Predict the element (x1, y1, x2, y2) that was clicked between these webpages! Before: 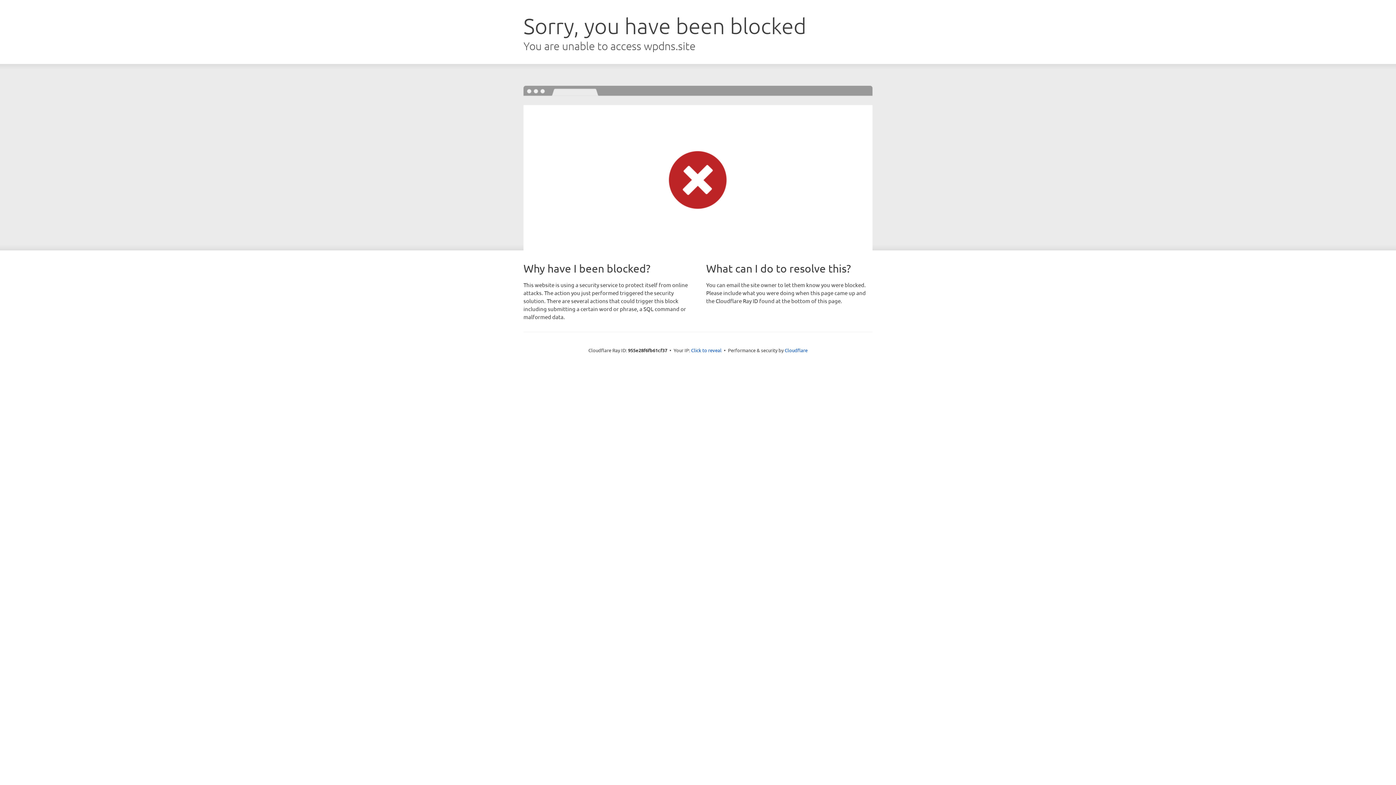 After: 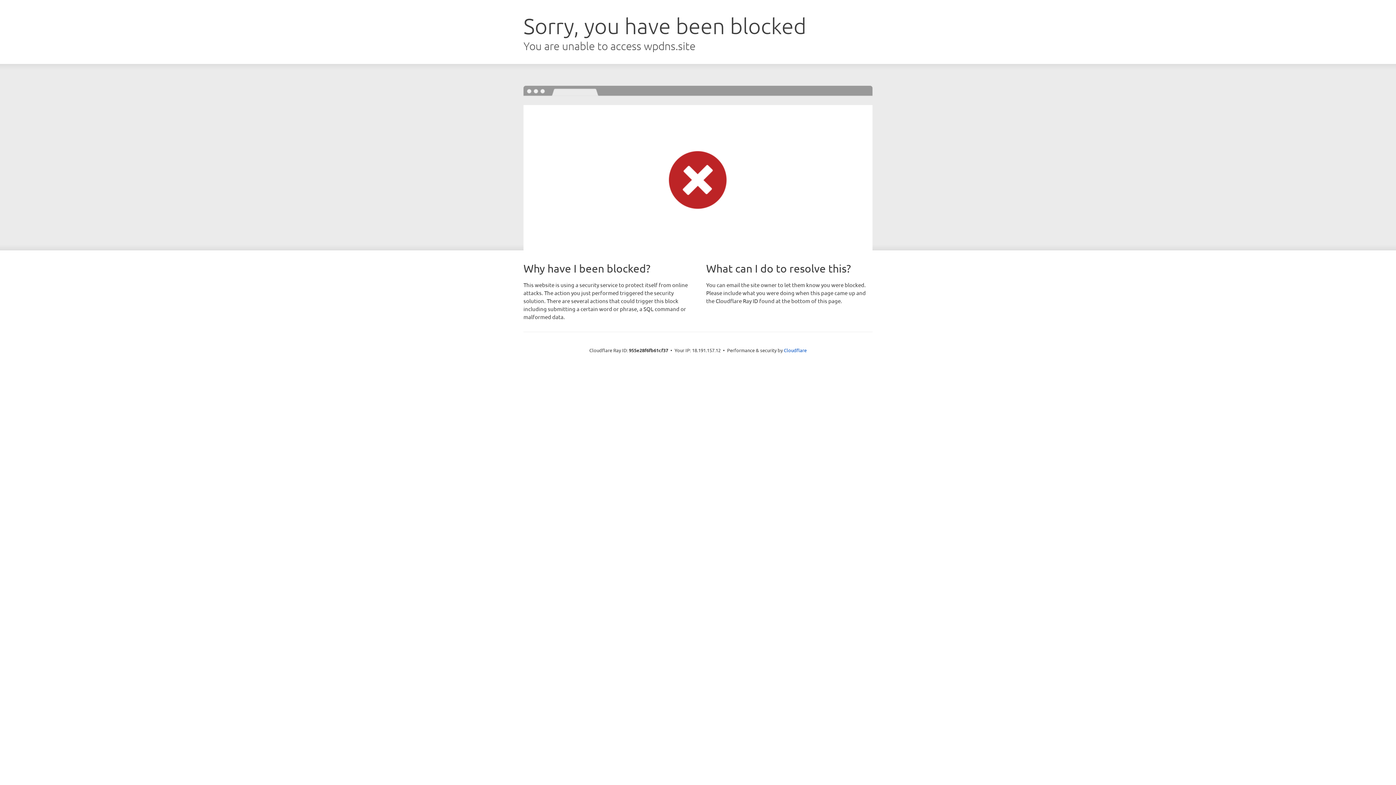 Action: bbox: (691, 346, 721, 353) label: Click to reveal